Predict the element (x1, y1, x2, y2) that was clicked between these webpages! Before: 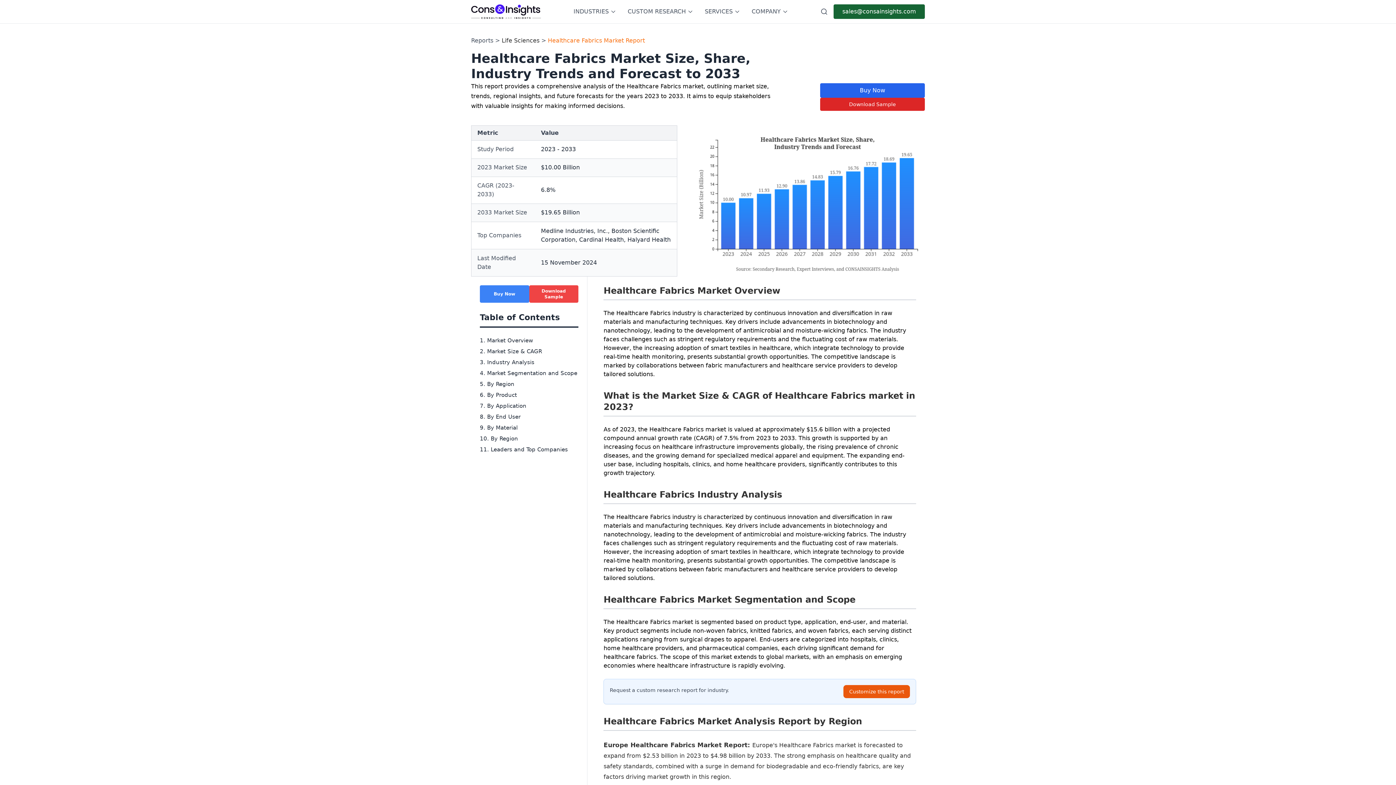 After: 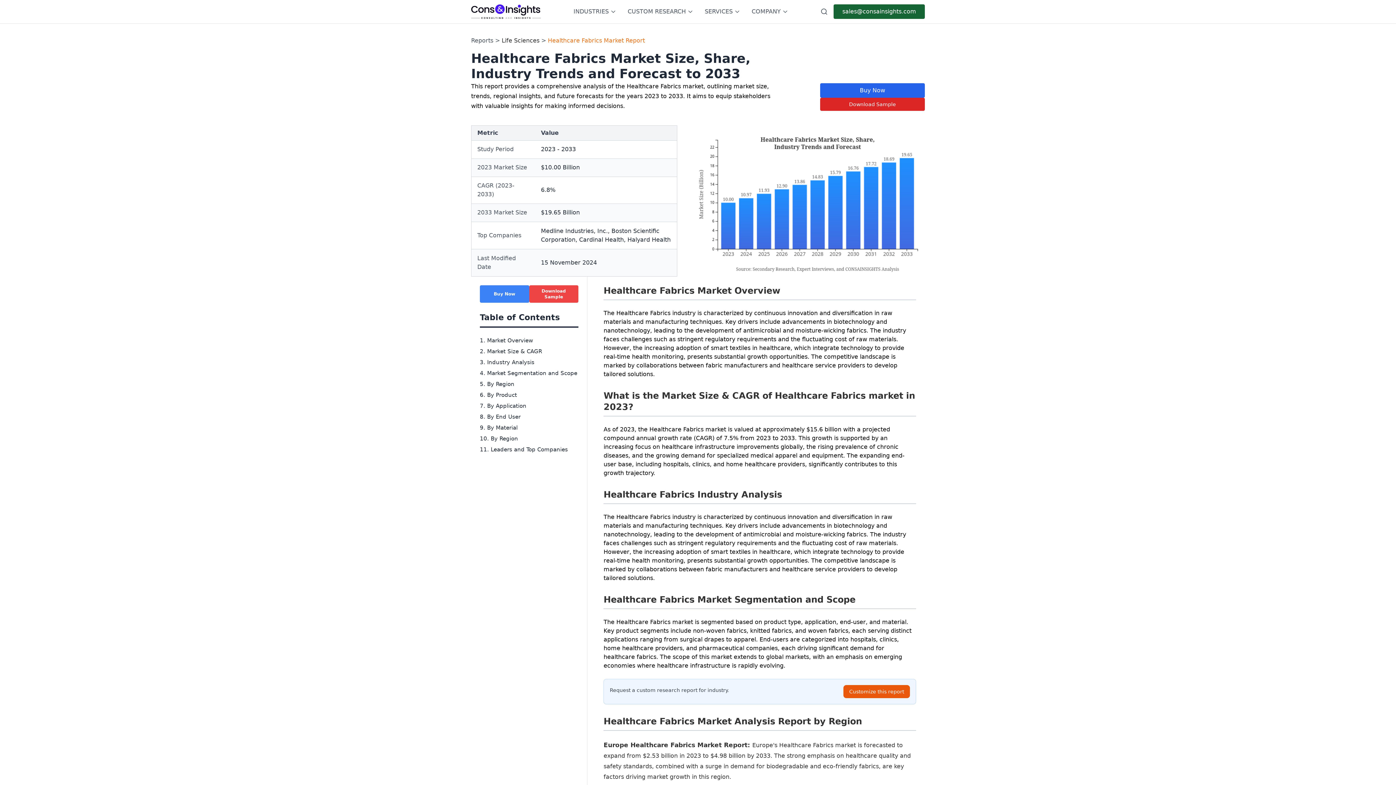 Action: label: Healthcare Fabrics Market Report bbox: (548, 37, 645, 44)